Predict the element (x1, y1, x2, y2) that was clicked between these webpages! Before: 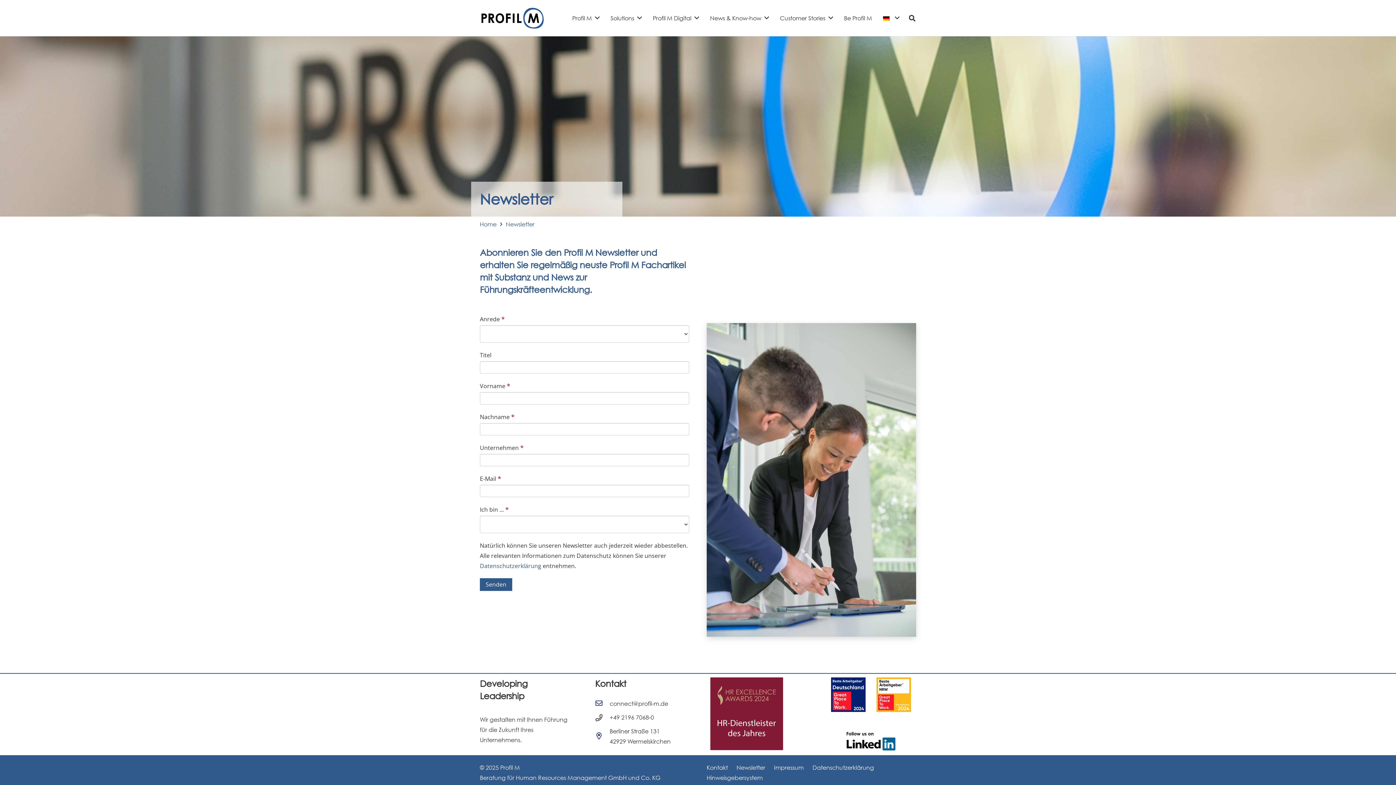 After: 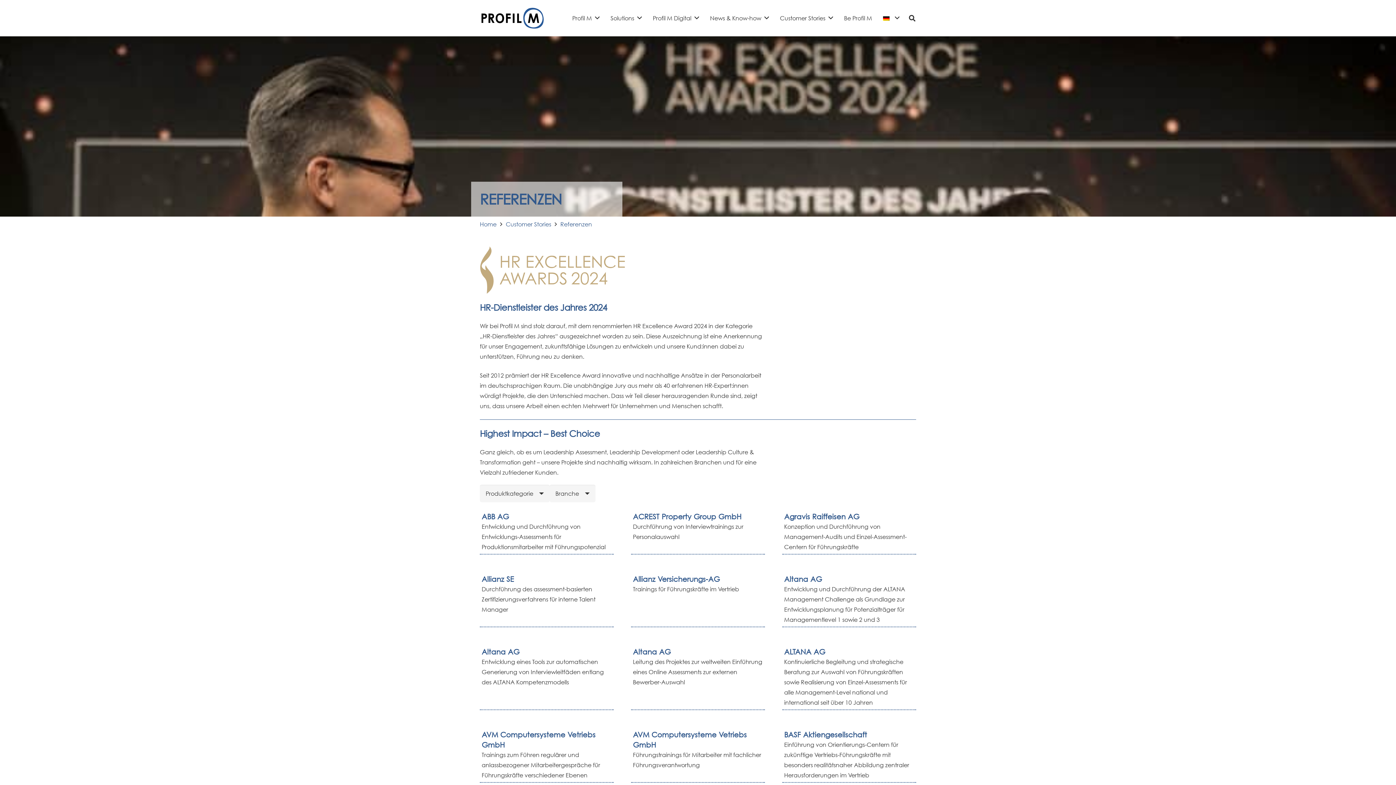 Action: label: Footer-Logo bbox: (710, 677, 783, 750)